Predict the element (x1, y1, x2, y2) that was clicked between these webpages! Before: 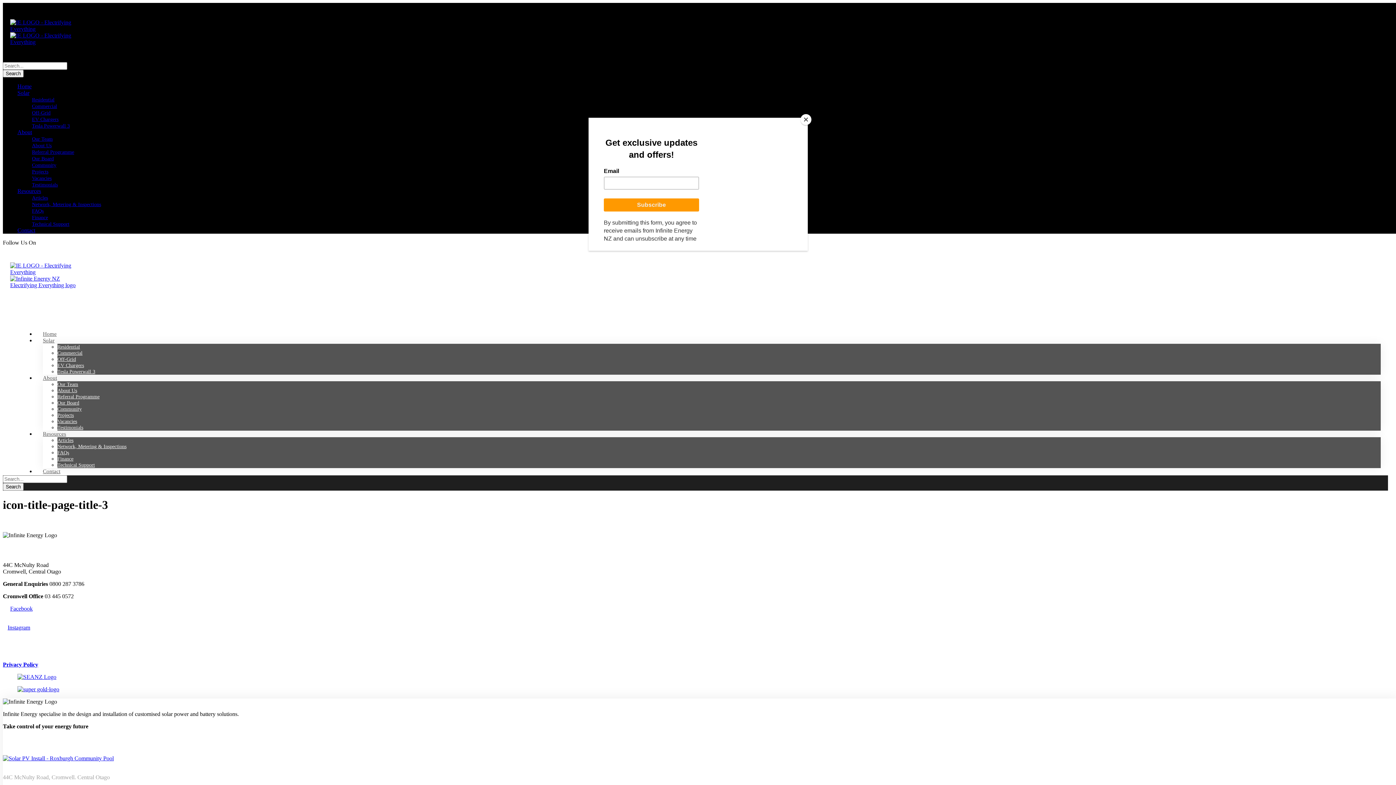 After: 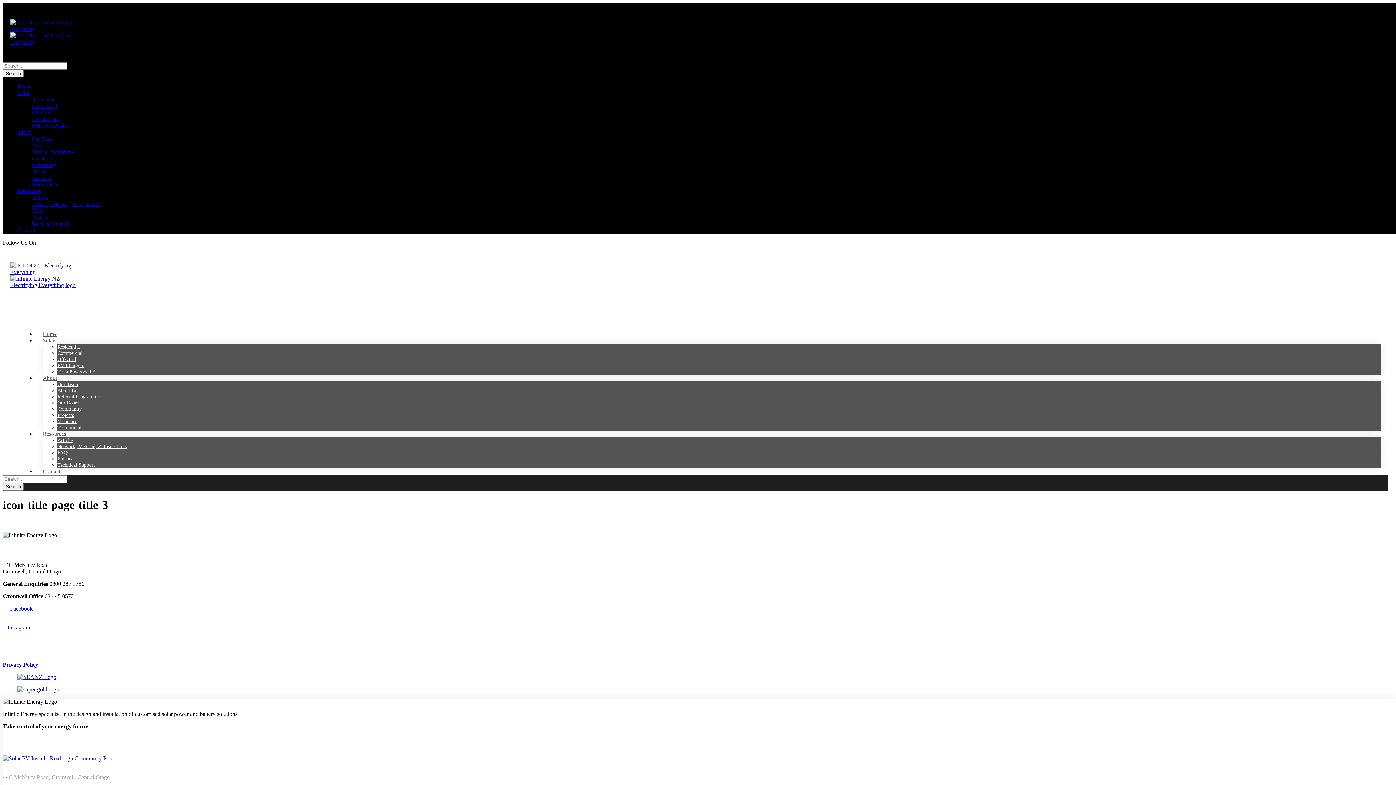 Action: label: Close bbox: (800, 114, 811, 125)